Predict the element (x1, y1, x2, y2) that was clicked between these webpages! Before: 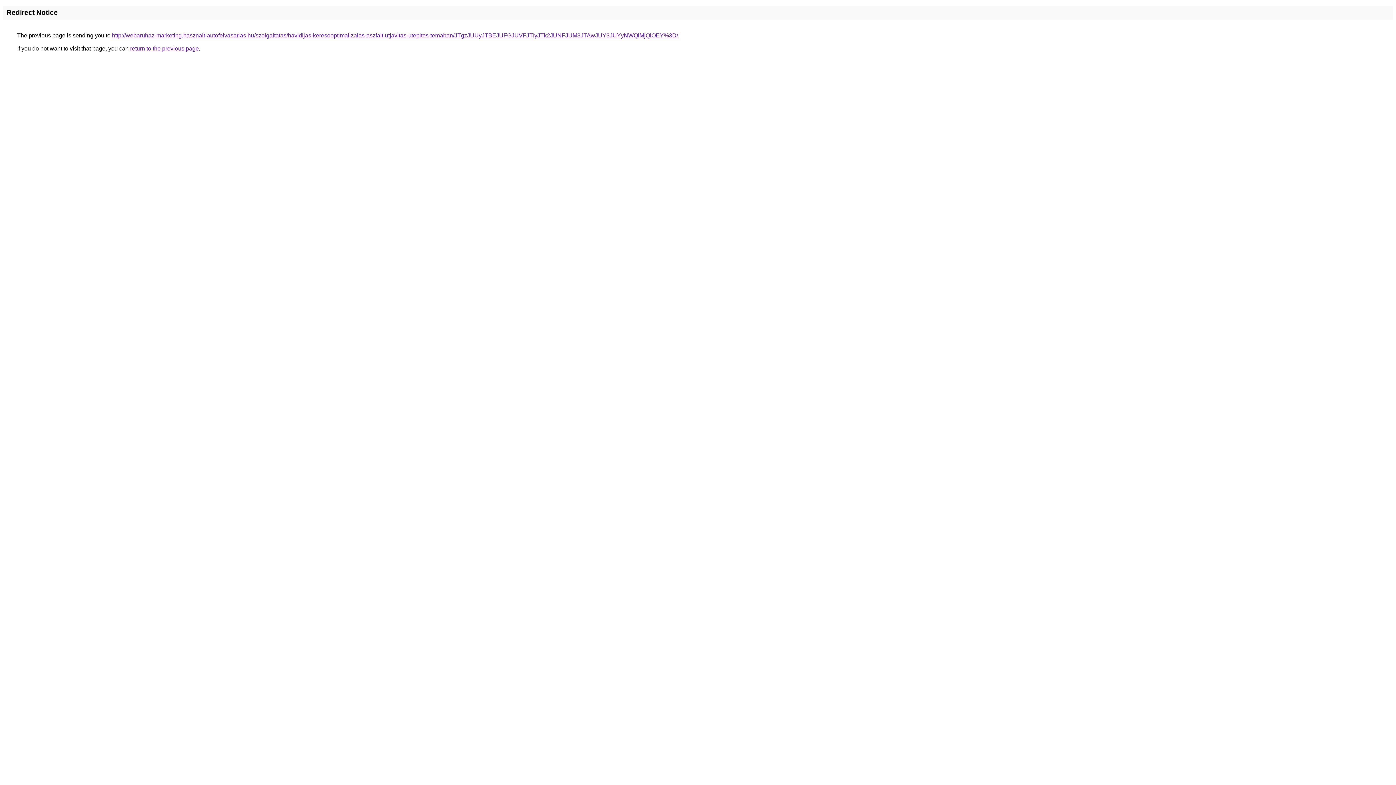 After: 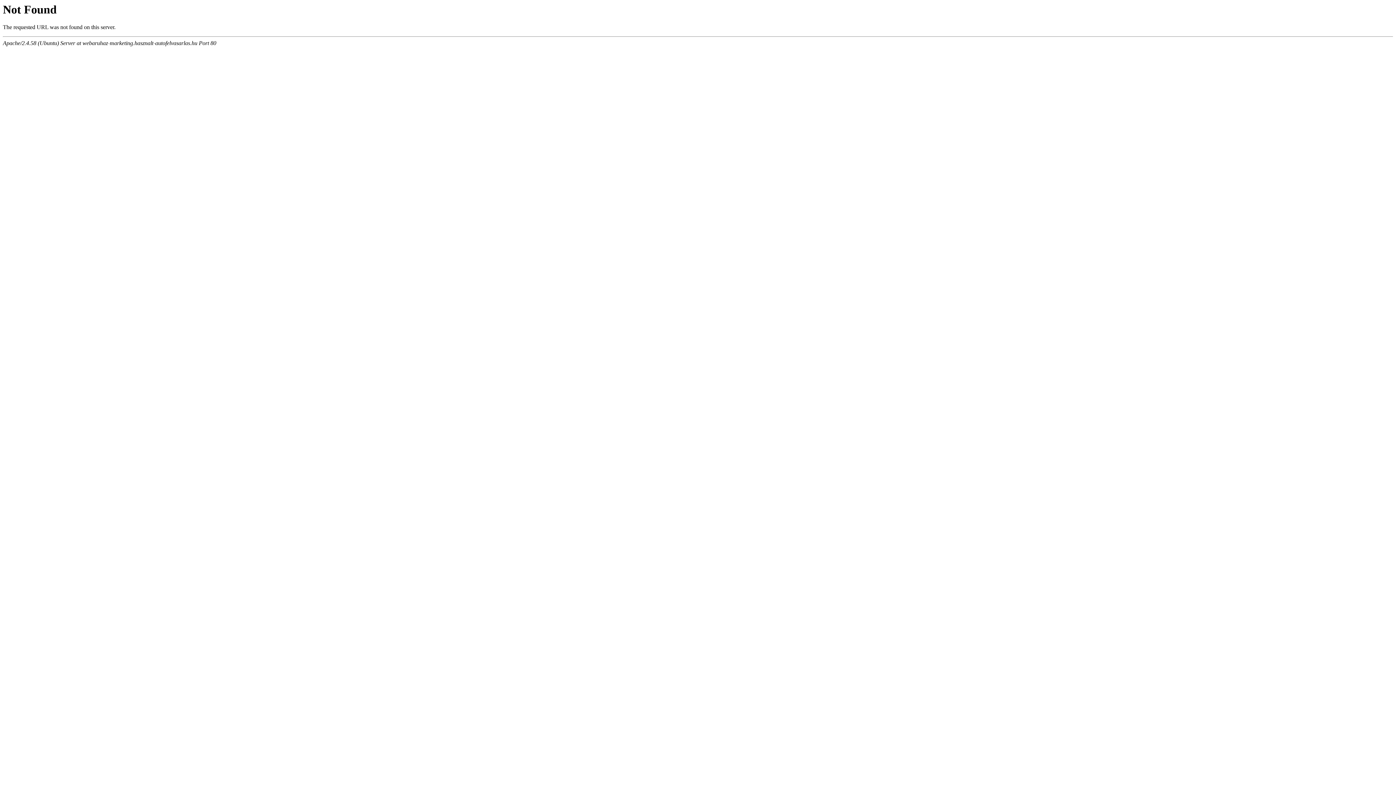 Action: bbox: (112, 32, 678, 38) label: http://webaruhaz-marketing.hasznalt-autofelvasarlas.hu/szolgaltatas/havidijas-keresooptimalizalas-aszfalt-utjavitas-utepites-temaban/JTgzJUUyJTBEJUFGJUVFJTIyJTk2JUNFJUM3JTAwJUY3JUYyNWQlMjQlOEY%3D/